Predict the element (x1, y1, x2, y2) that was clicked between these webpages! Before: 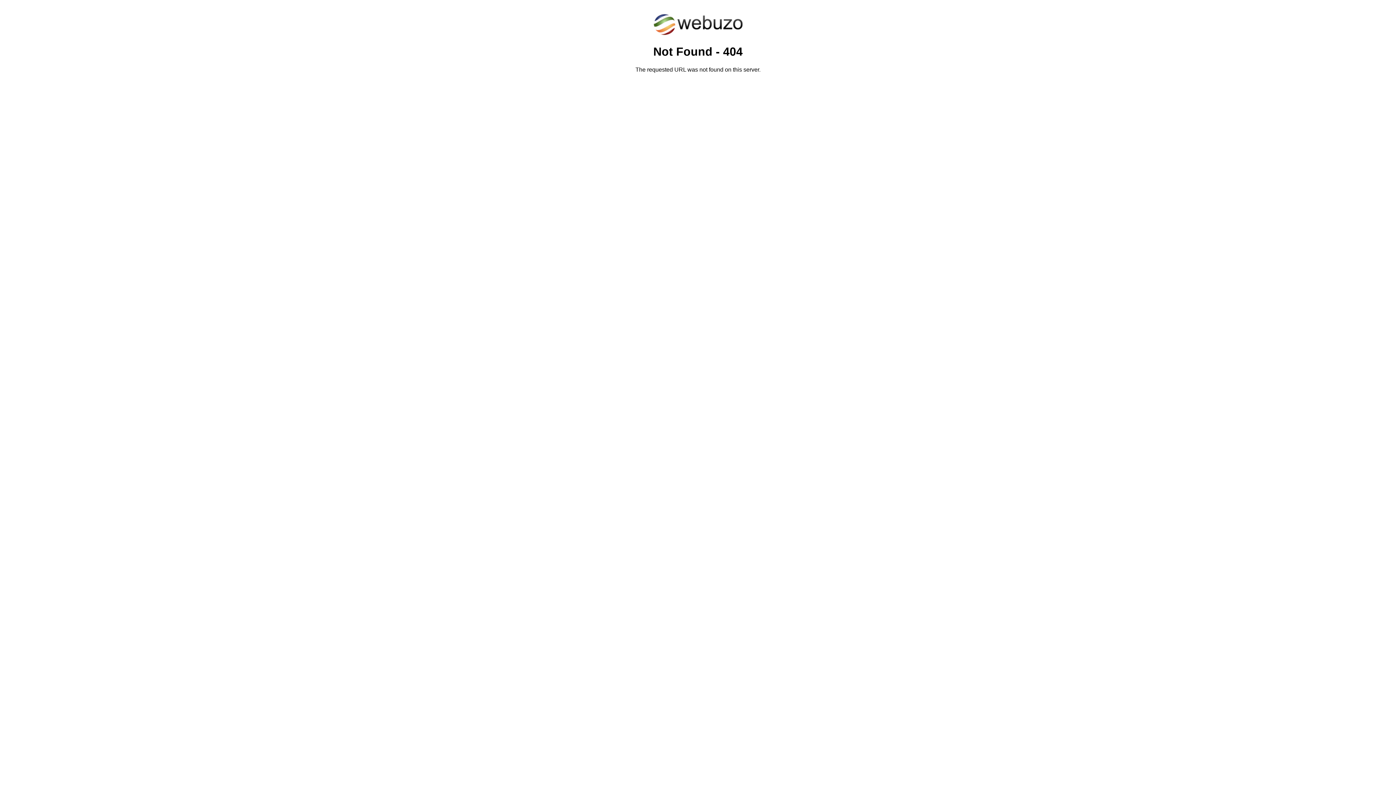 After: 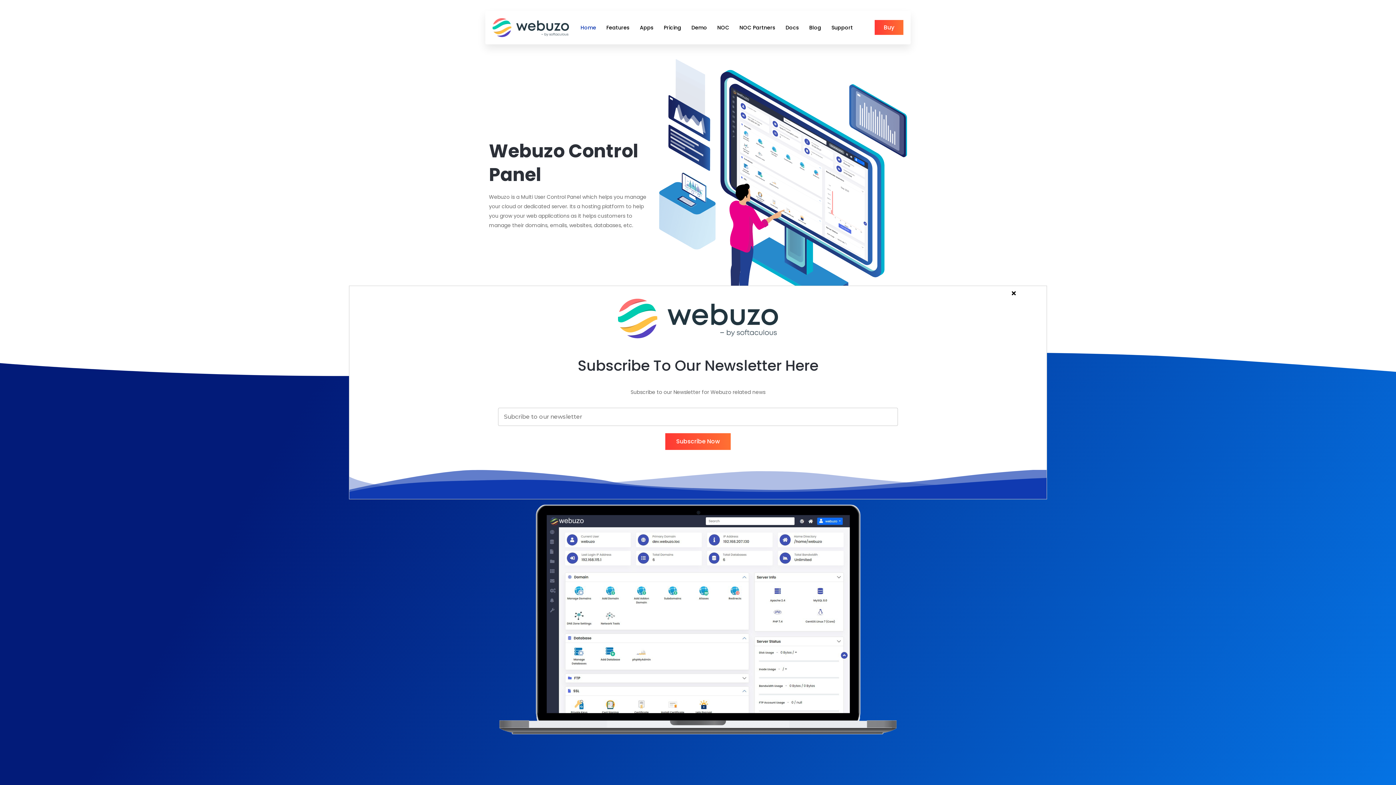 Action: bbox: (652, 30, 743, 37)